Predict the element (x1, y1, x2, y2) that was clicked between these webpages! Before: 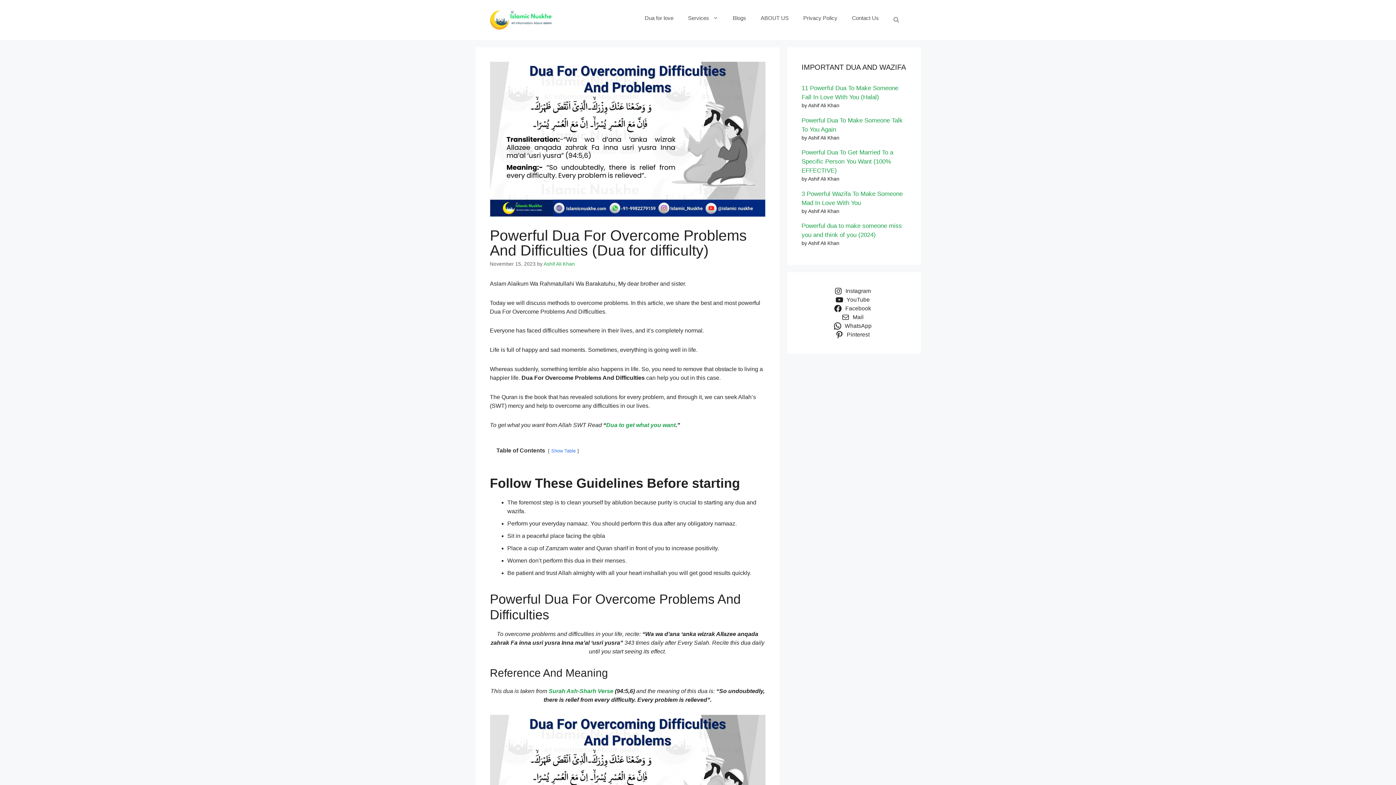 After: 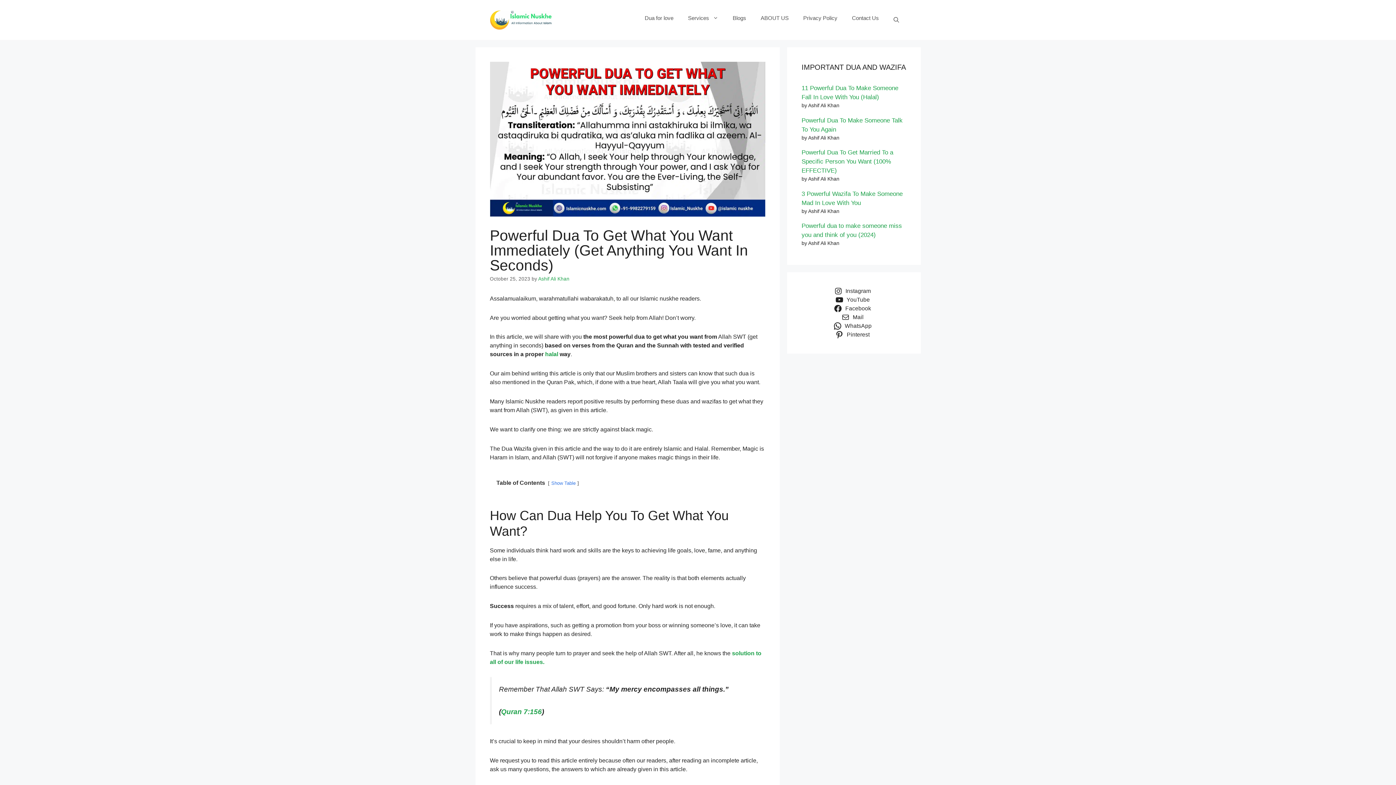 Action: bbox: (606, 422, 675, 428) label: Dua to get what you want